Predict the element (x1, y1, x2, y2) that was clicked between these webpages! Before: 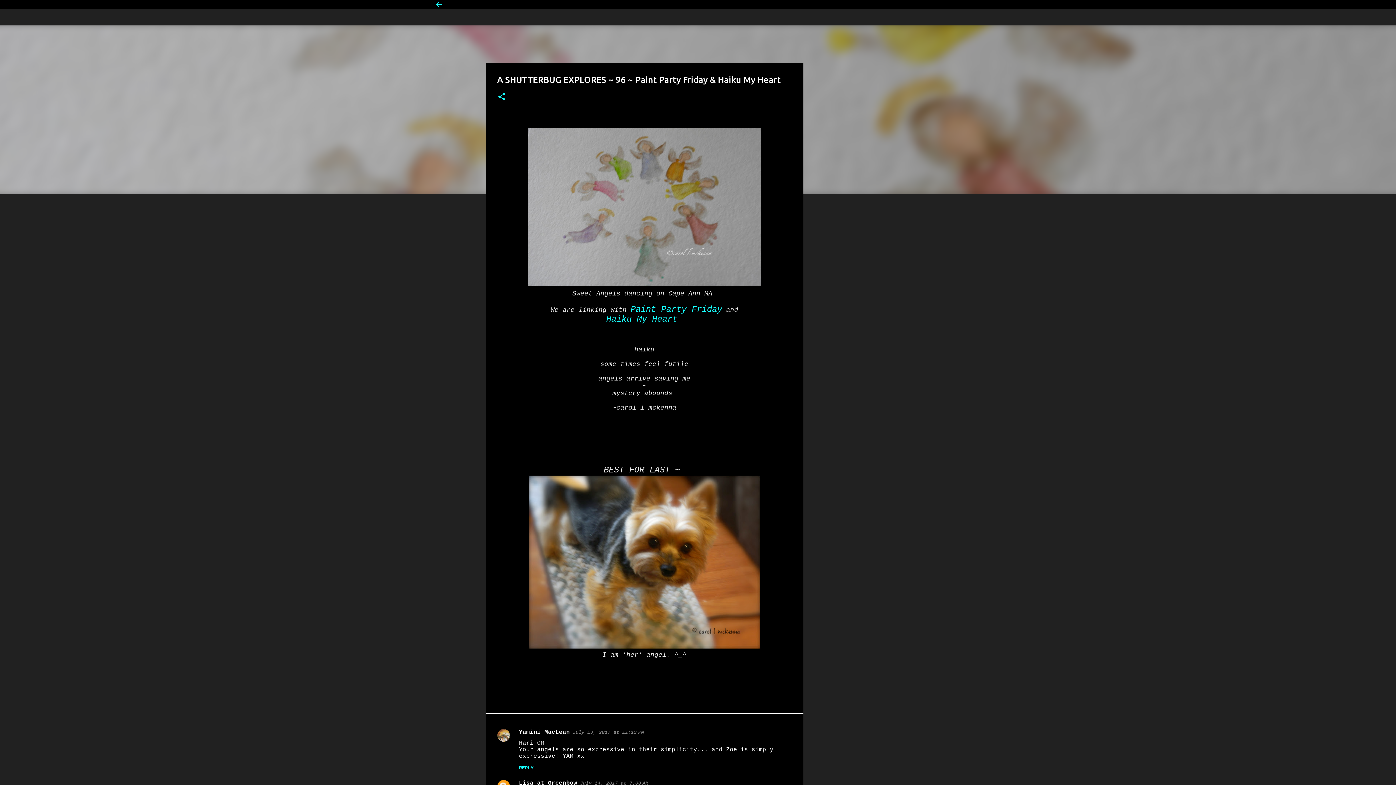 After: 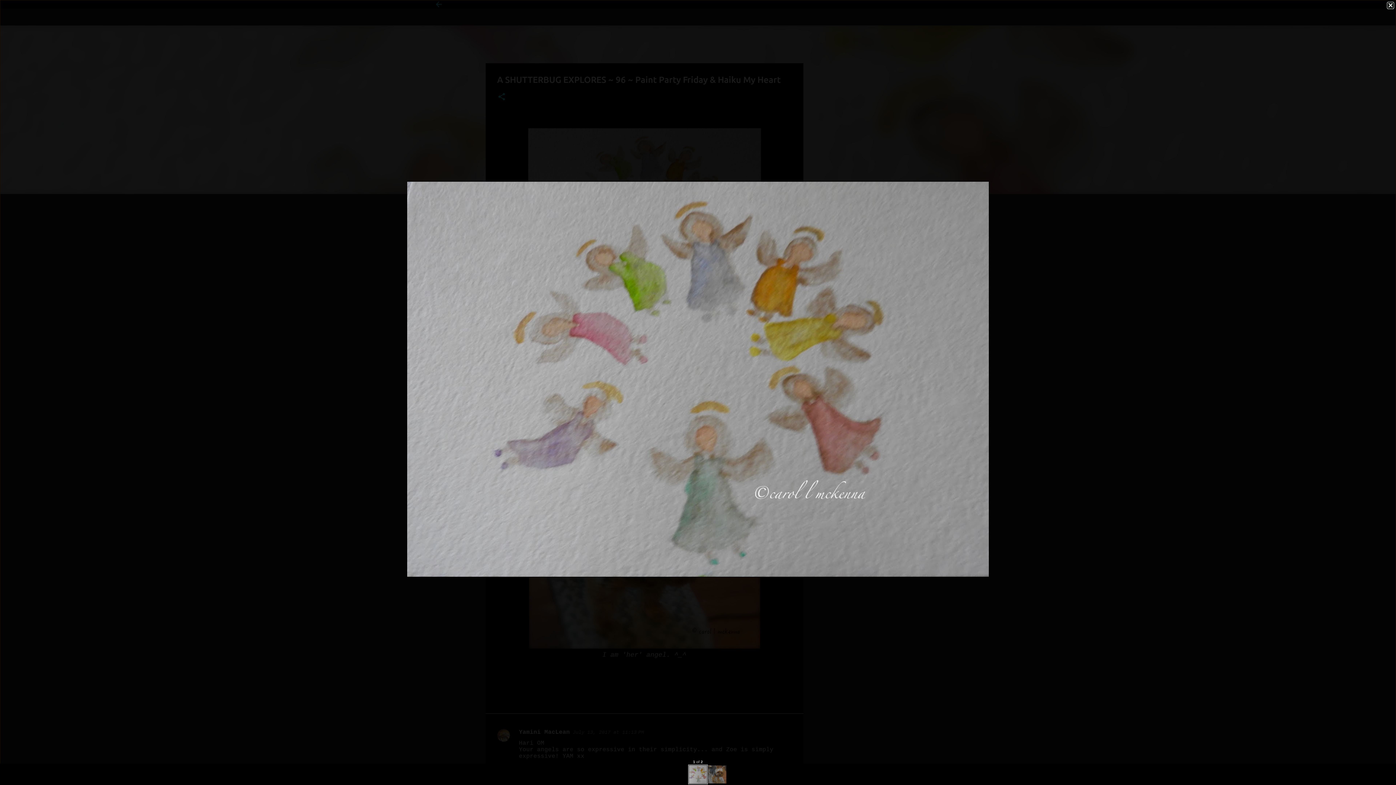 Action: bbox: (528, 128, 760, 290)